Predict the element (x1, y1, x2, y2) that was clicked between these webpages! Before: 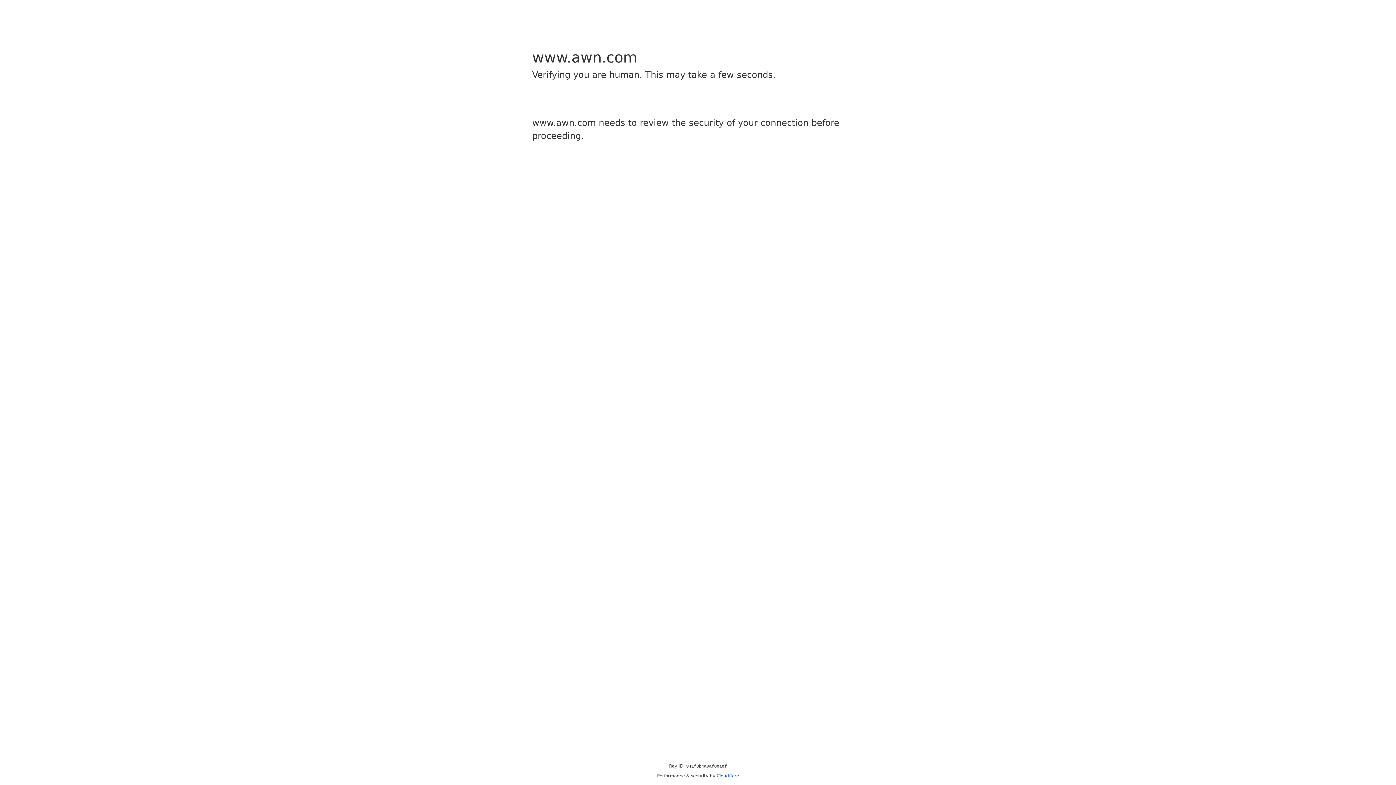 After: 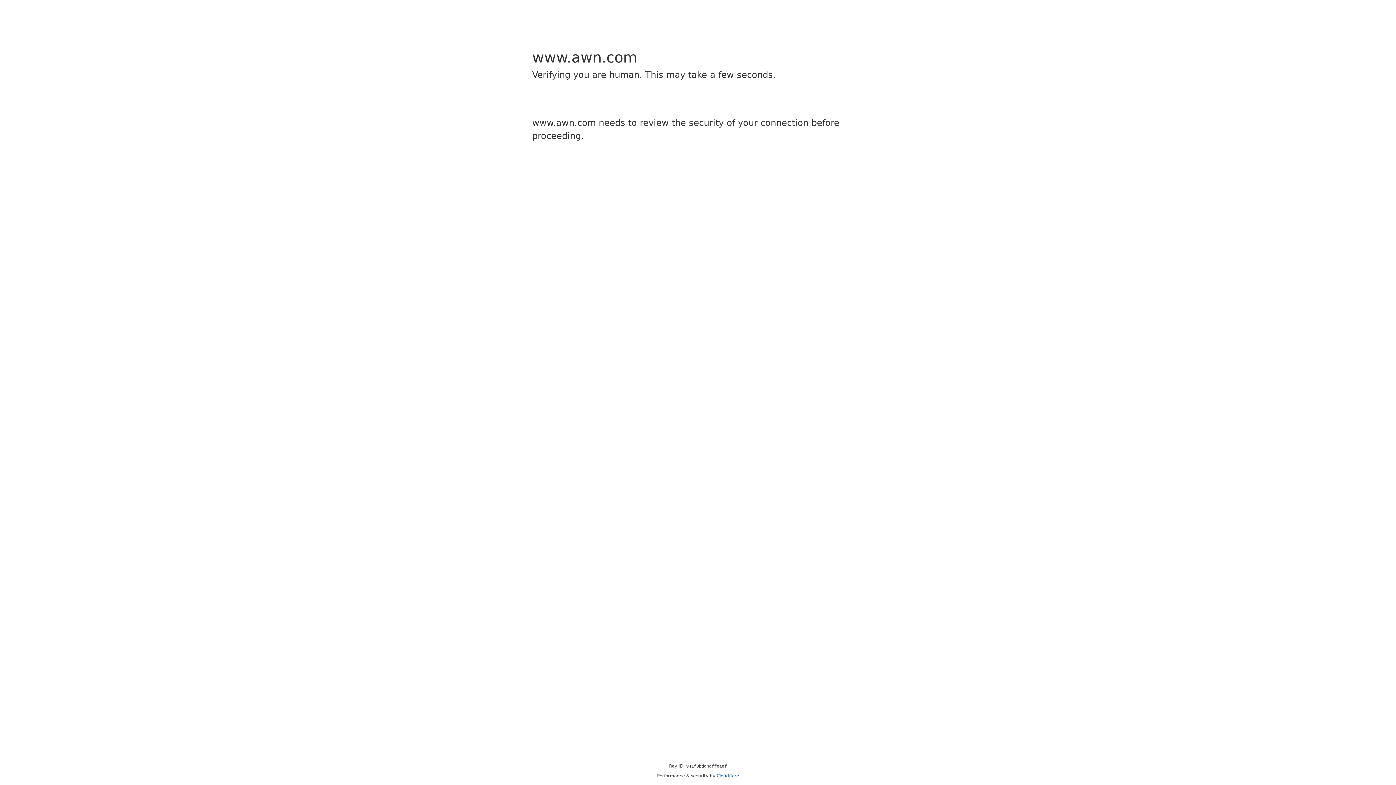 Action: label: Cloudflare bbox: (716, 773, 739, 778)